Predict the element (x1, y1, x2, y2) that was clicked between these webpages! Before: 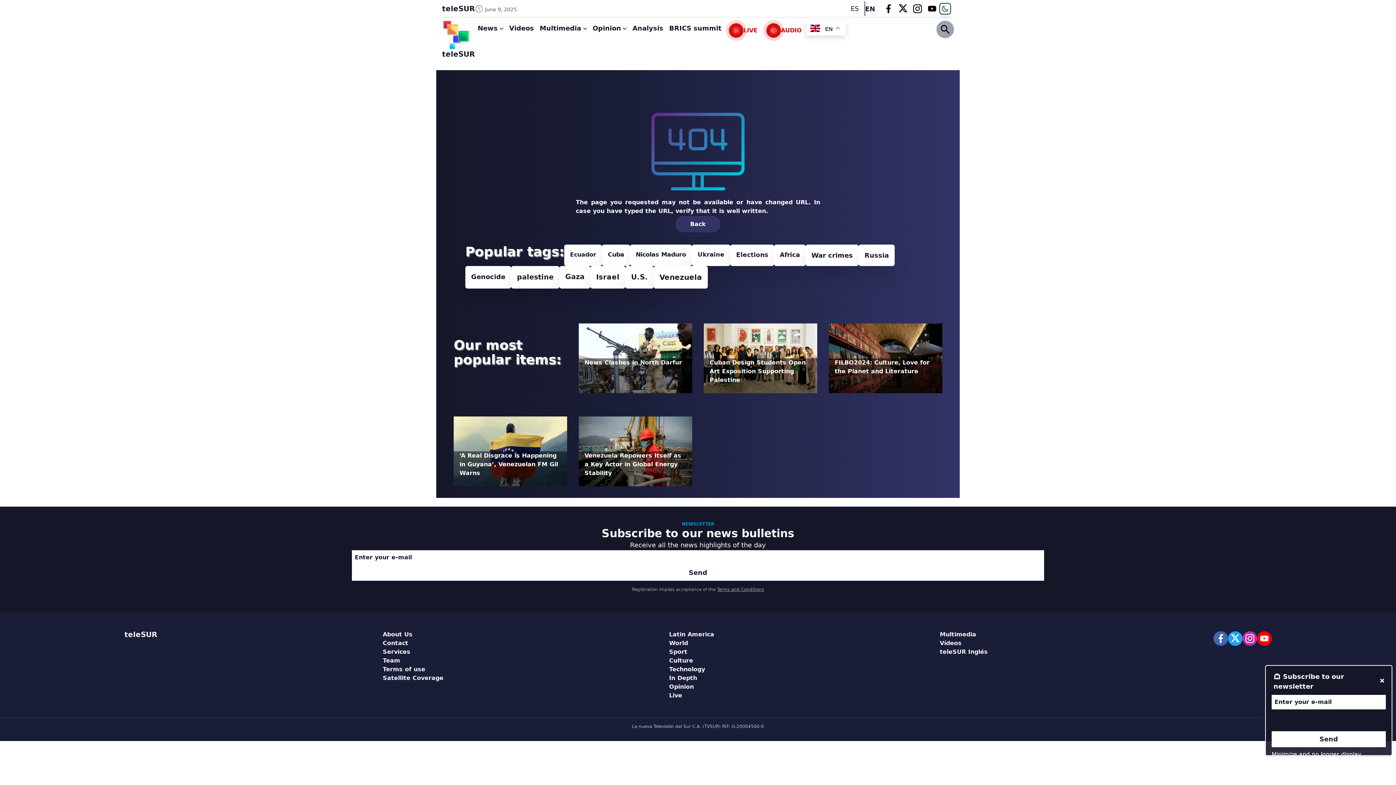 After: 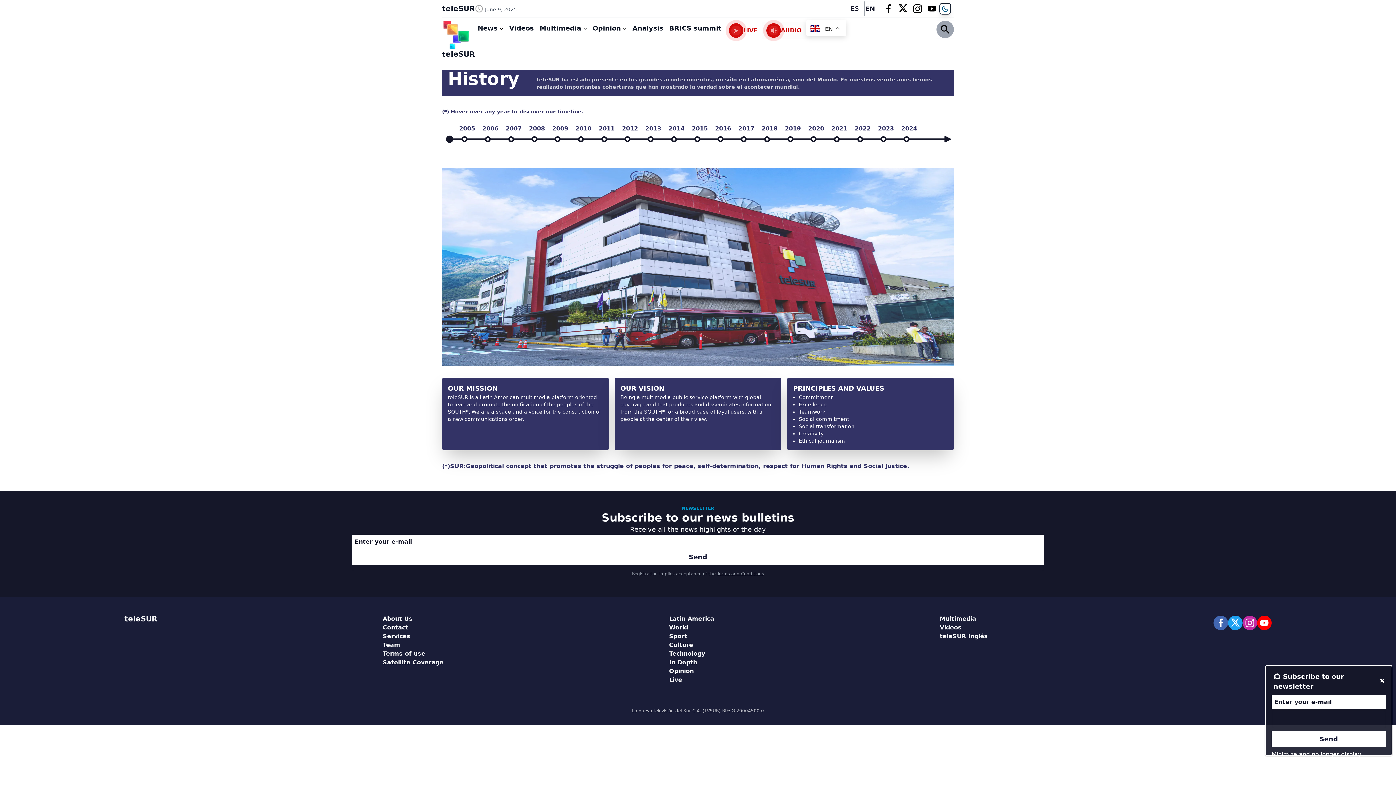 Action: bbox: (382, 631, 412, 638) label: About Us